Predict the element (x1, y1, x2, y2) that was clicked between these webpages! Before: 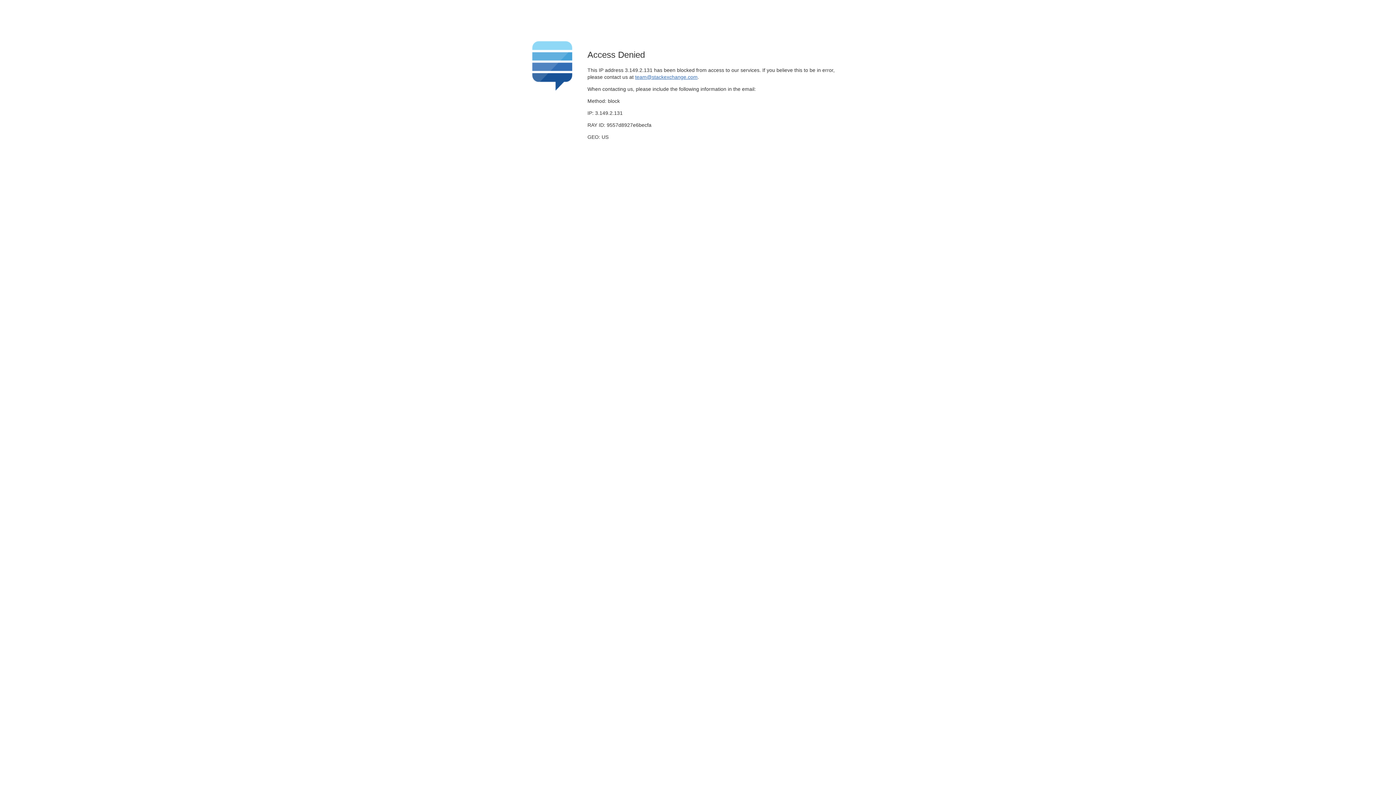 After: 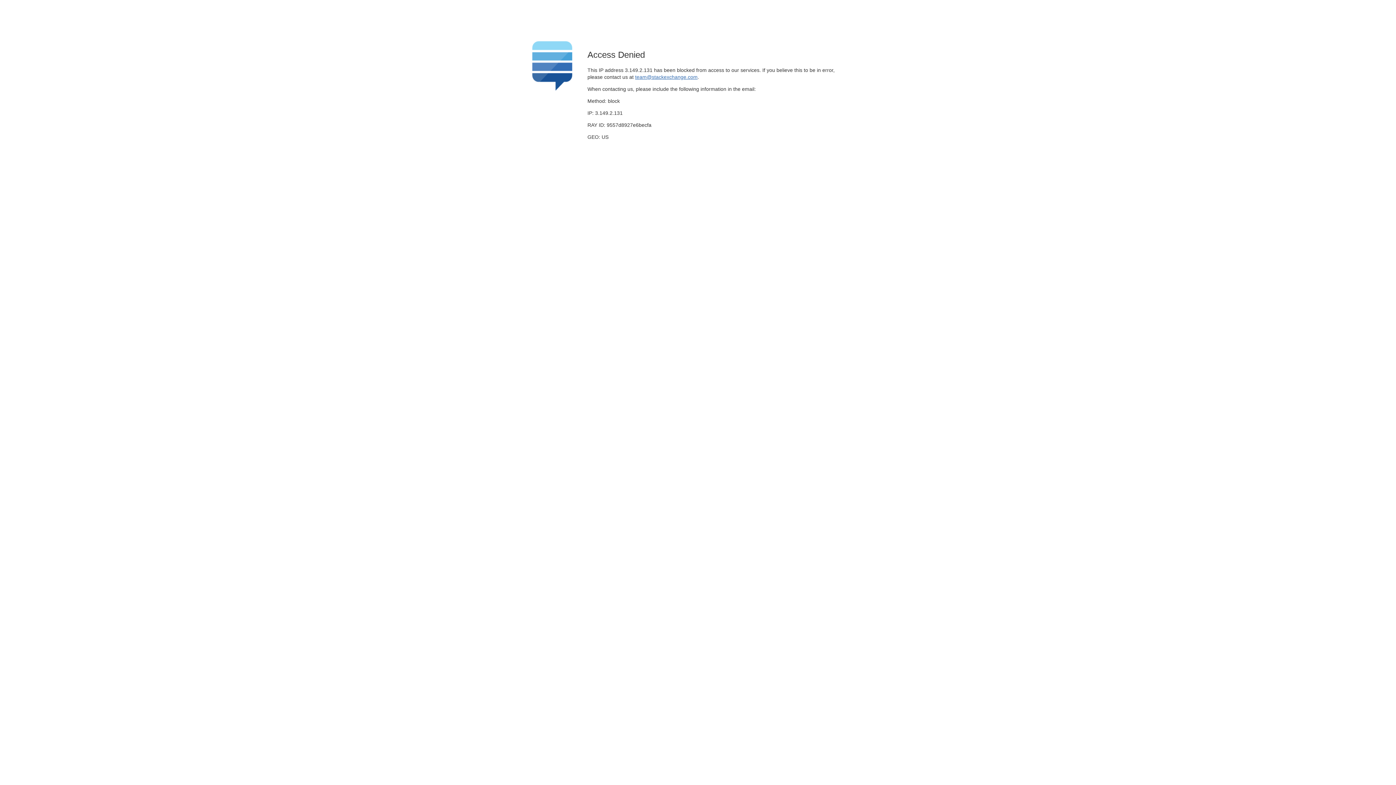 Action: bbox: (635, 74, 697, 79) label: team@stackexchange.com